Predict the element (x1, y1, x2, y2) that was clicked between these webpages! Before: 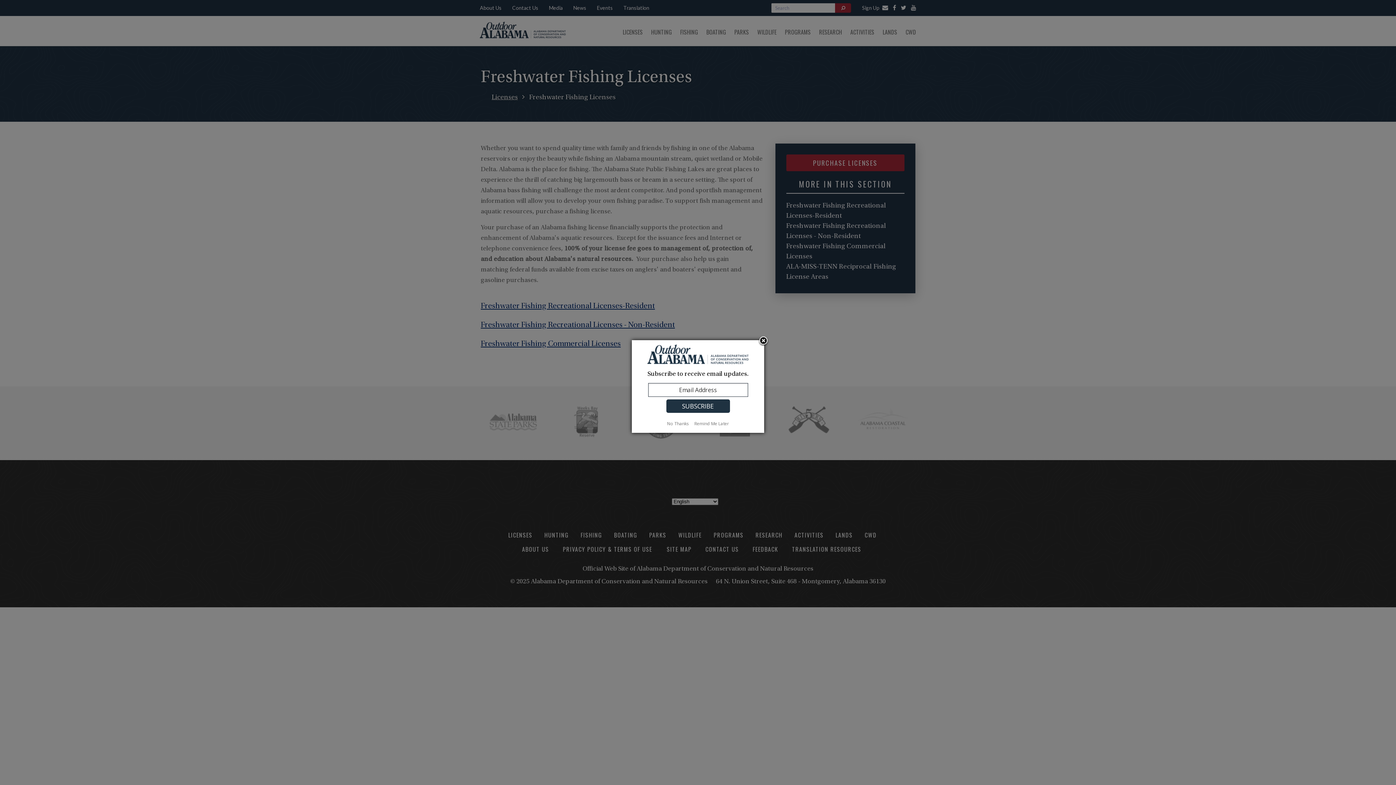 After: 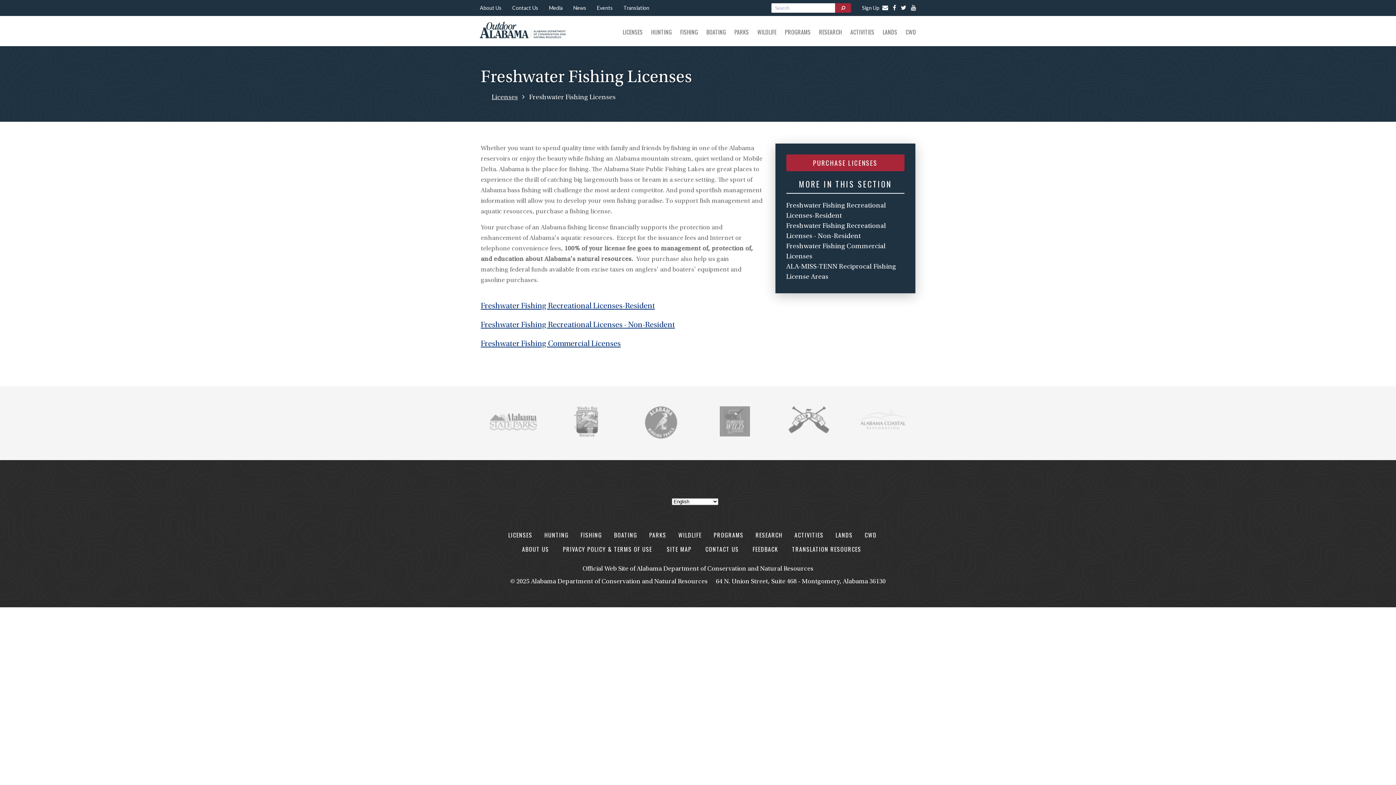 Action: label: Remind Me Later bbox: (692, 420, 731, 427)